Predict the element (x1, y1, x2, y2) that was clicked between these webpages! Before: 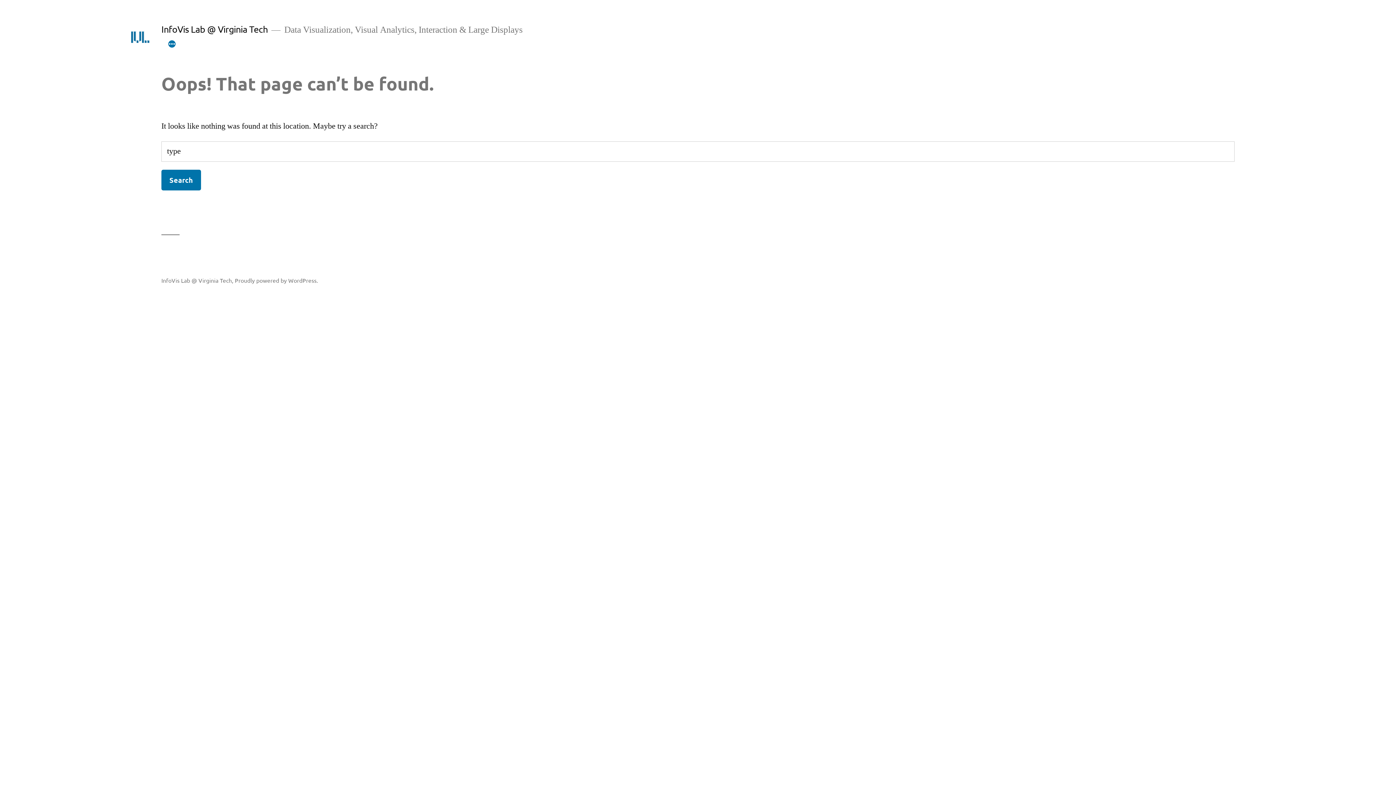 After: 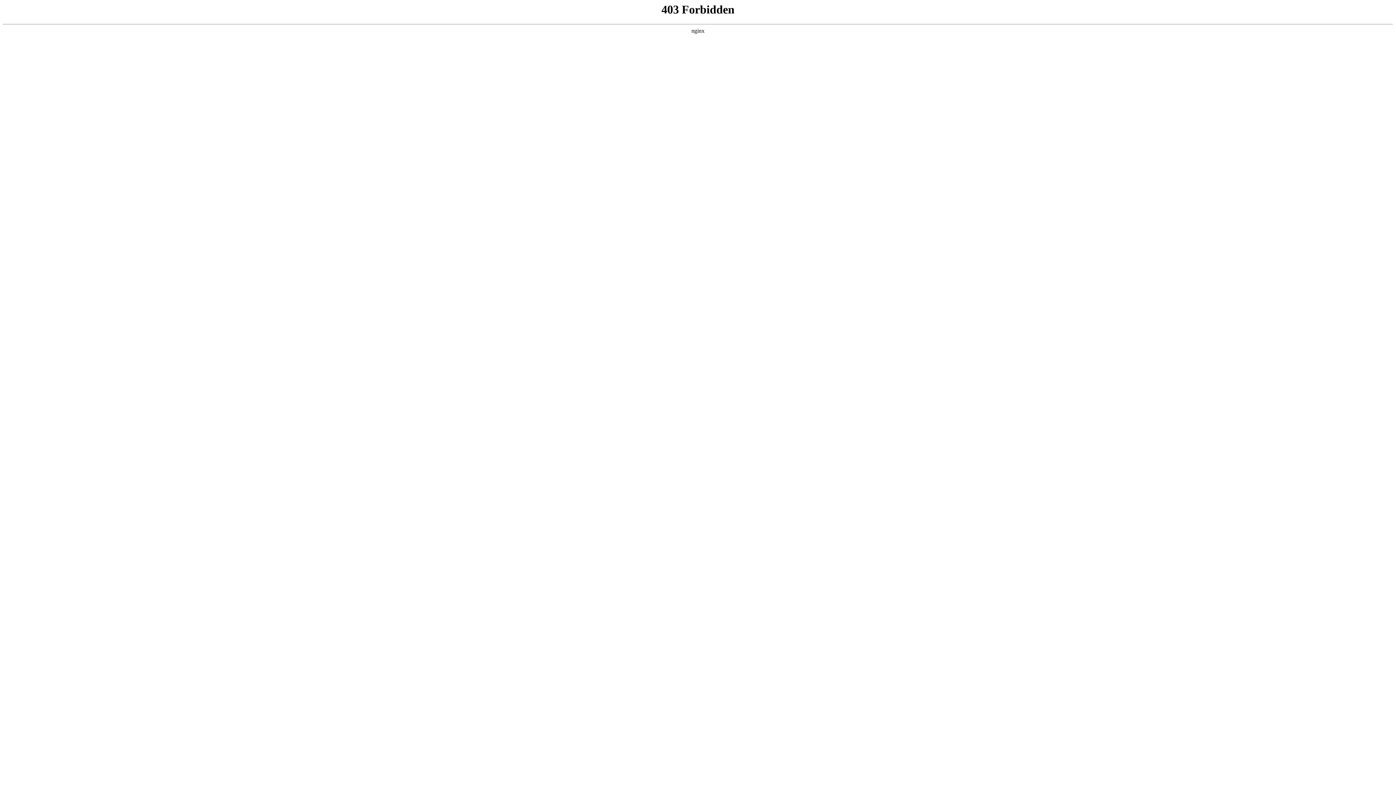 Action: bbox: (234, 276, 318, 283) label: Proudly powered by WordPress.